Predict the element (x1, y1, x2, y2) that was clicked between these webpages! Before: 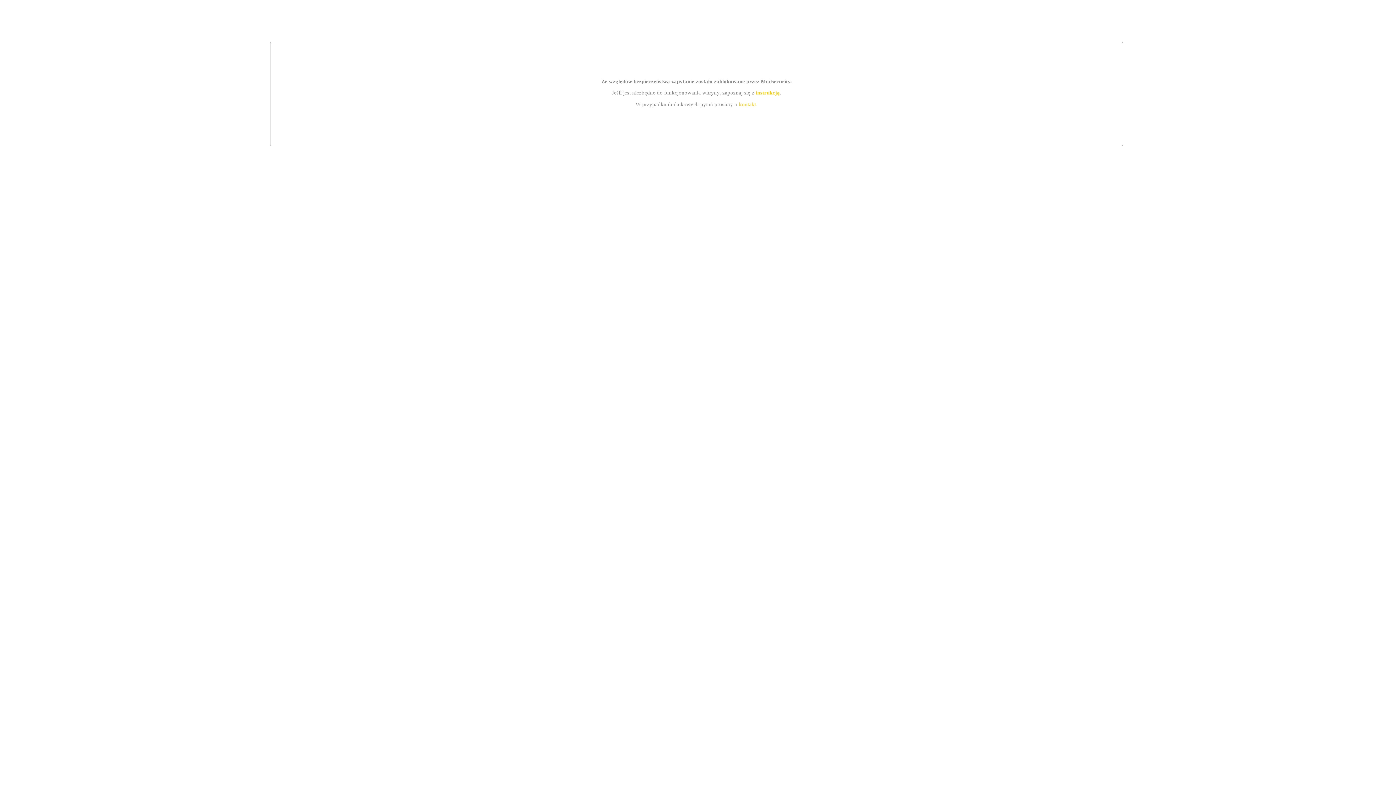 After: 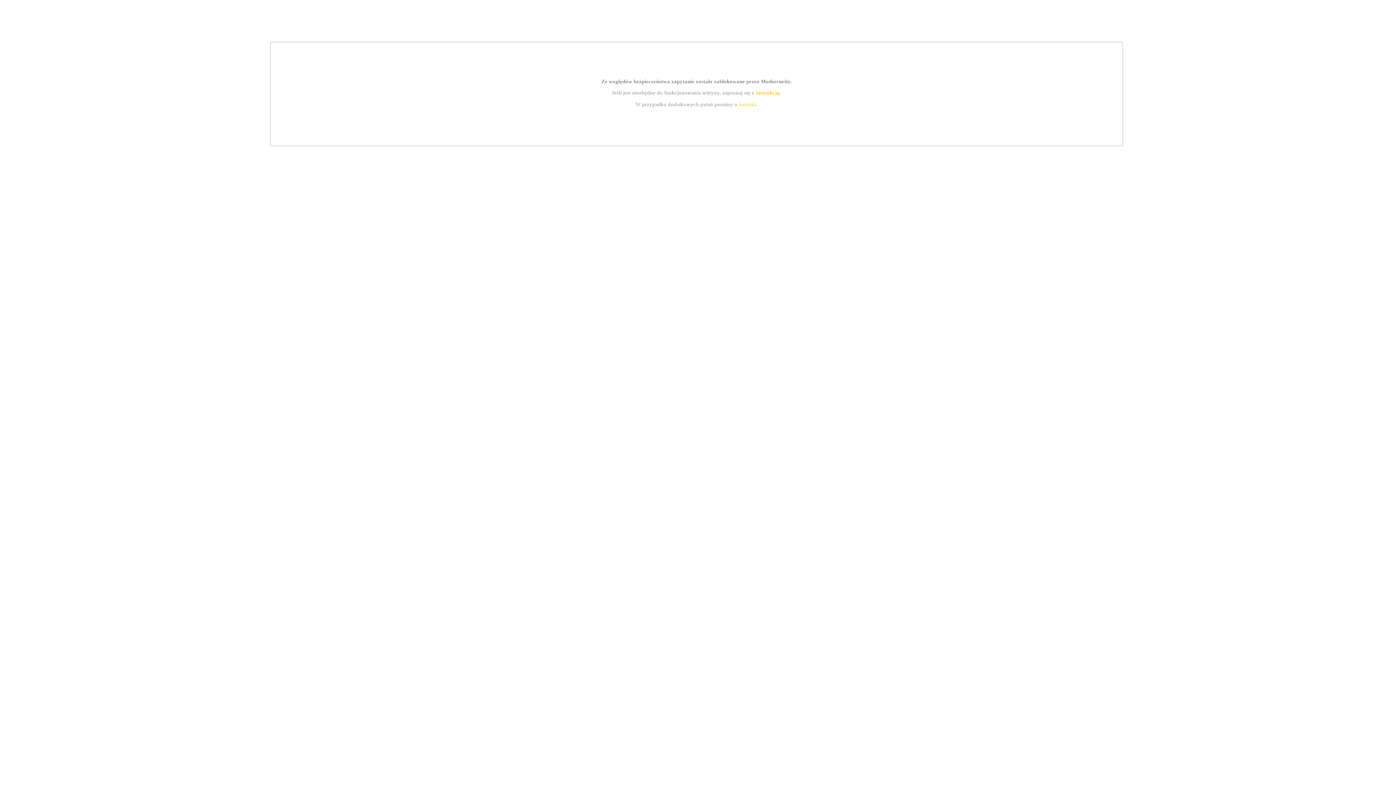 Action: label: instrukcją bbox: (755, 89, 779, 95)